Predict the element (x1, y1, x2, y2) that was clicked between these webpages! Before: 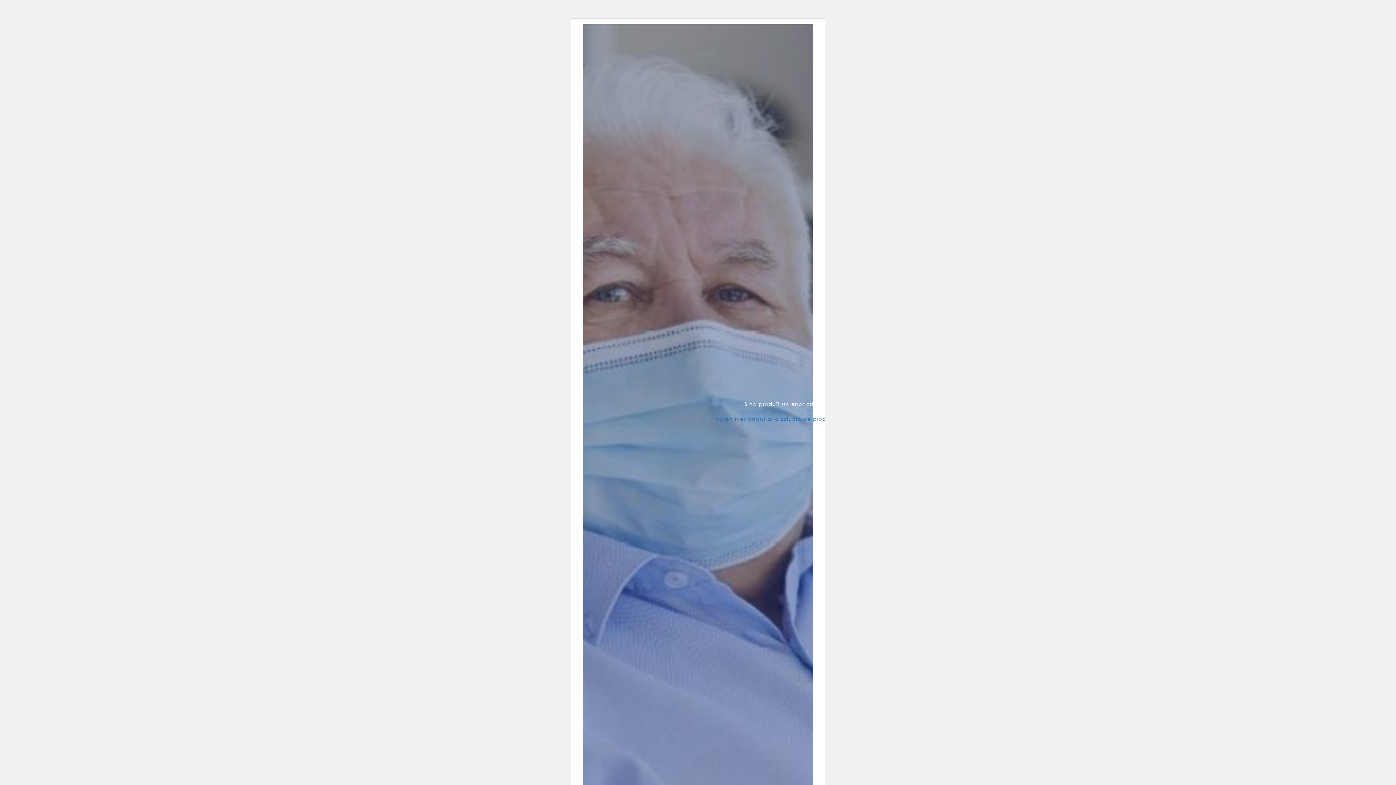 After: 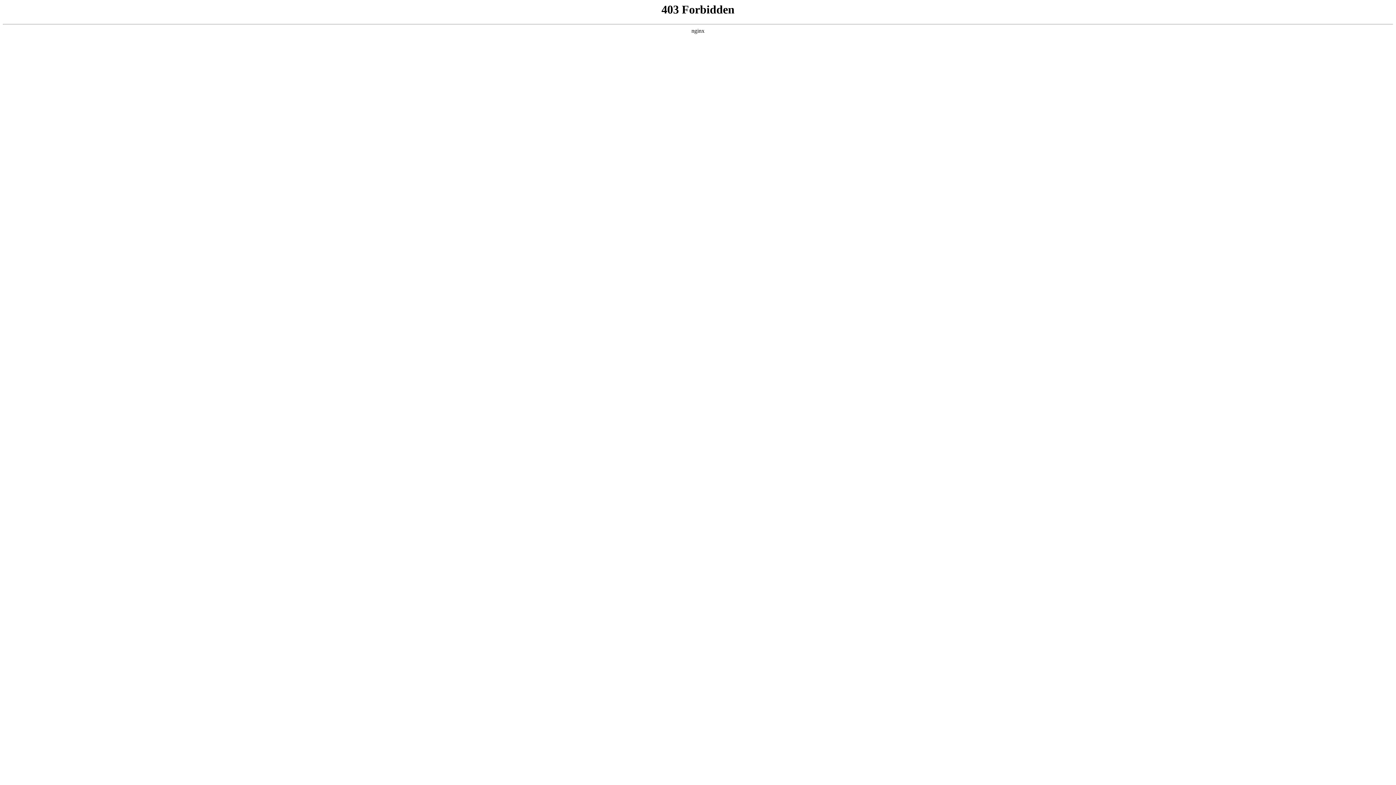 Action: bbox: (715, 416, 886, 422) label: Aprèn més quant a la solució de problemes del WordPress.